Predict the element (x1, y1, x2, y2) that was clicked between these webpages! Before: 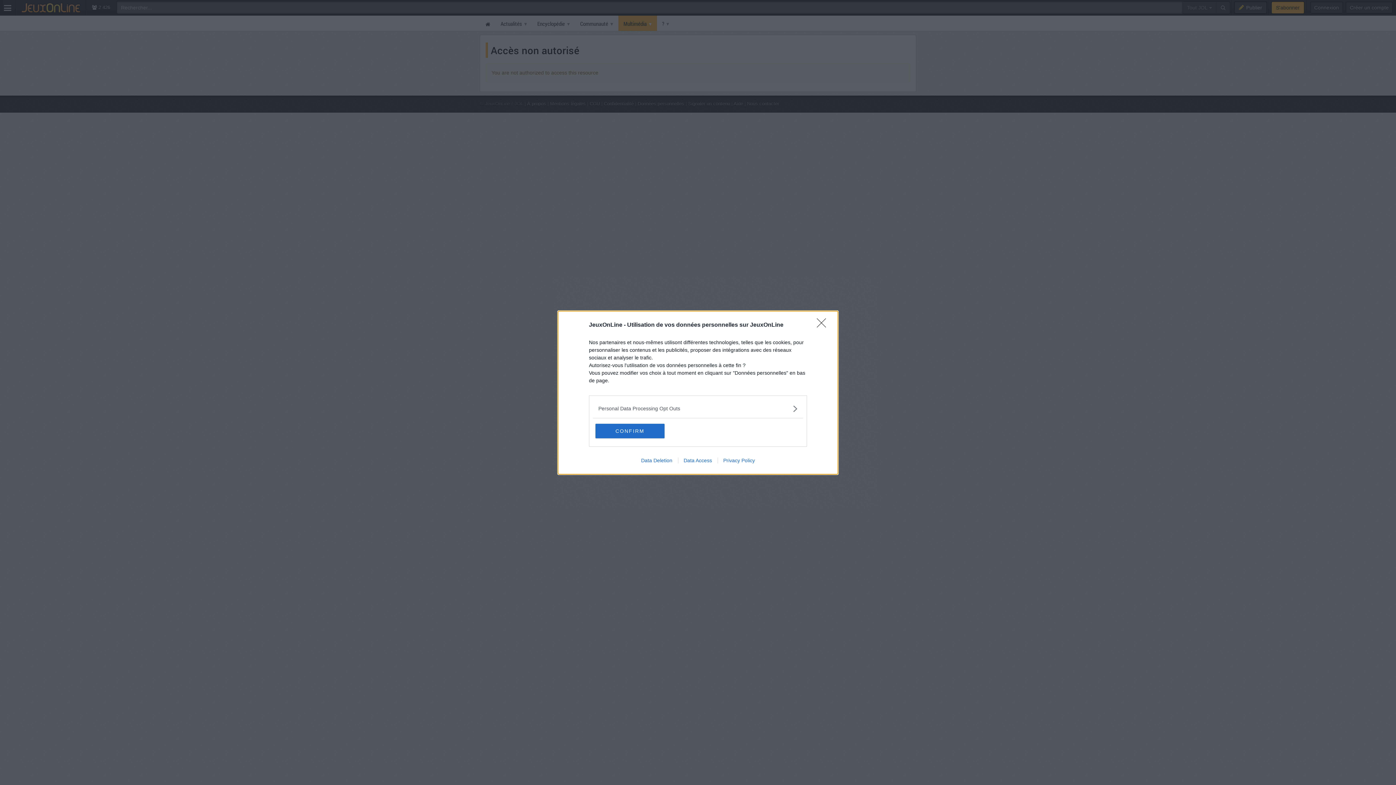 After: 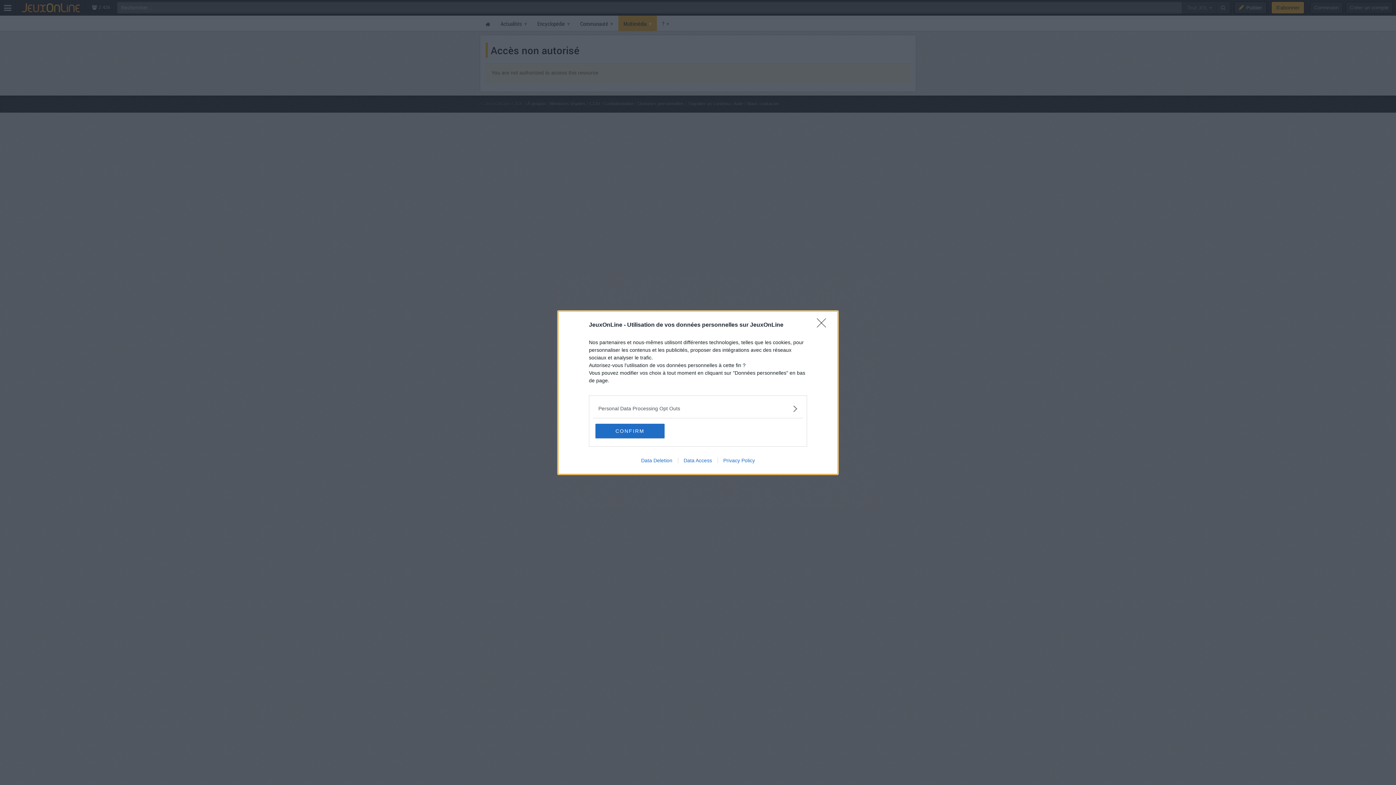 Action: bbox: (717, 457, 760, 463) label: Privacy Policy